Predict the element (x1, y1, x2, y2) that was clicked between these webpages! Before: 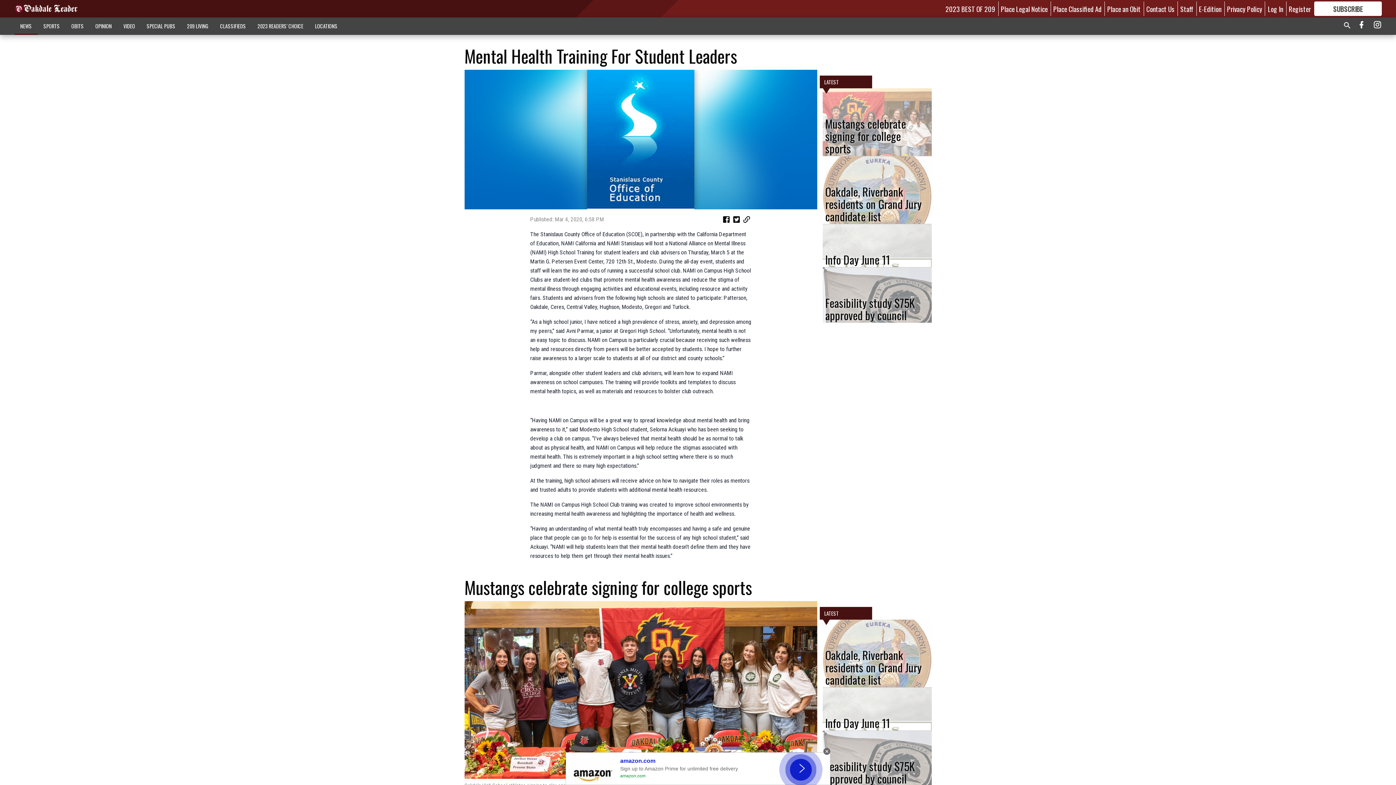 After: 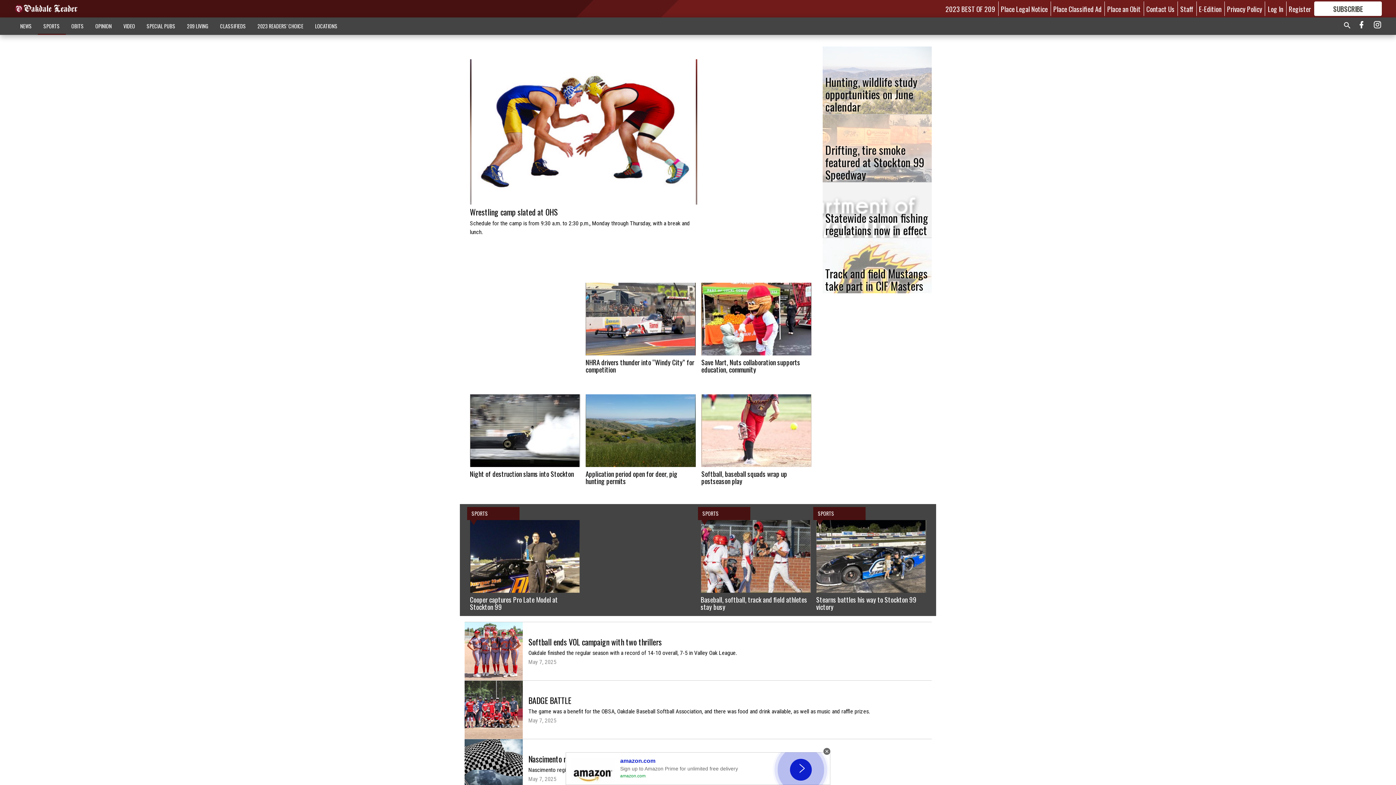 Action: bbox: (37, 18, 65, 33) label: SPORTS